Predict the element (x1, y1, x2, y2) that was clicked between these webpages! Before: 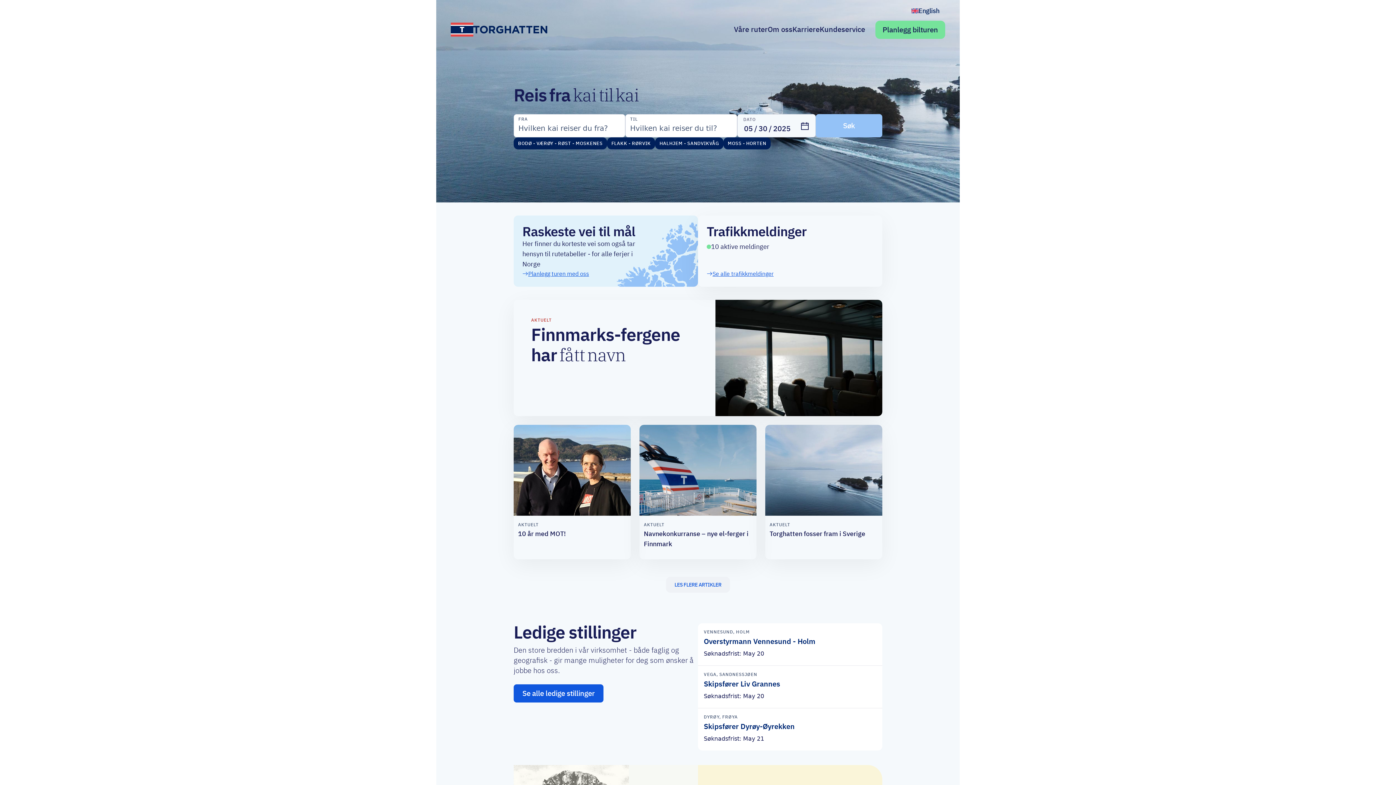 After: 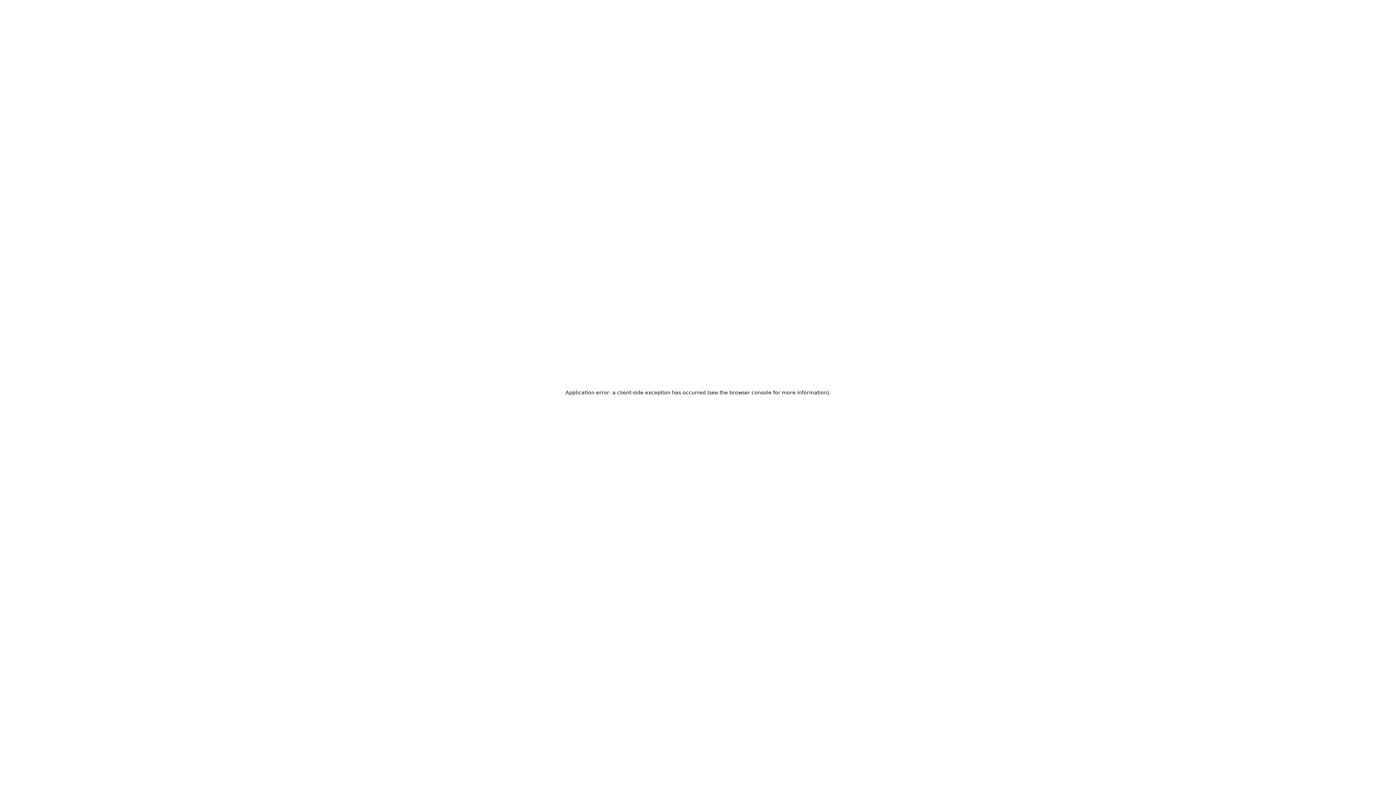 Action: label: Trafikkmeldinger

10 aktive meldinger

Se alle trafikkmeldinger bbox: (698, 215, 882, 286)